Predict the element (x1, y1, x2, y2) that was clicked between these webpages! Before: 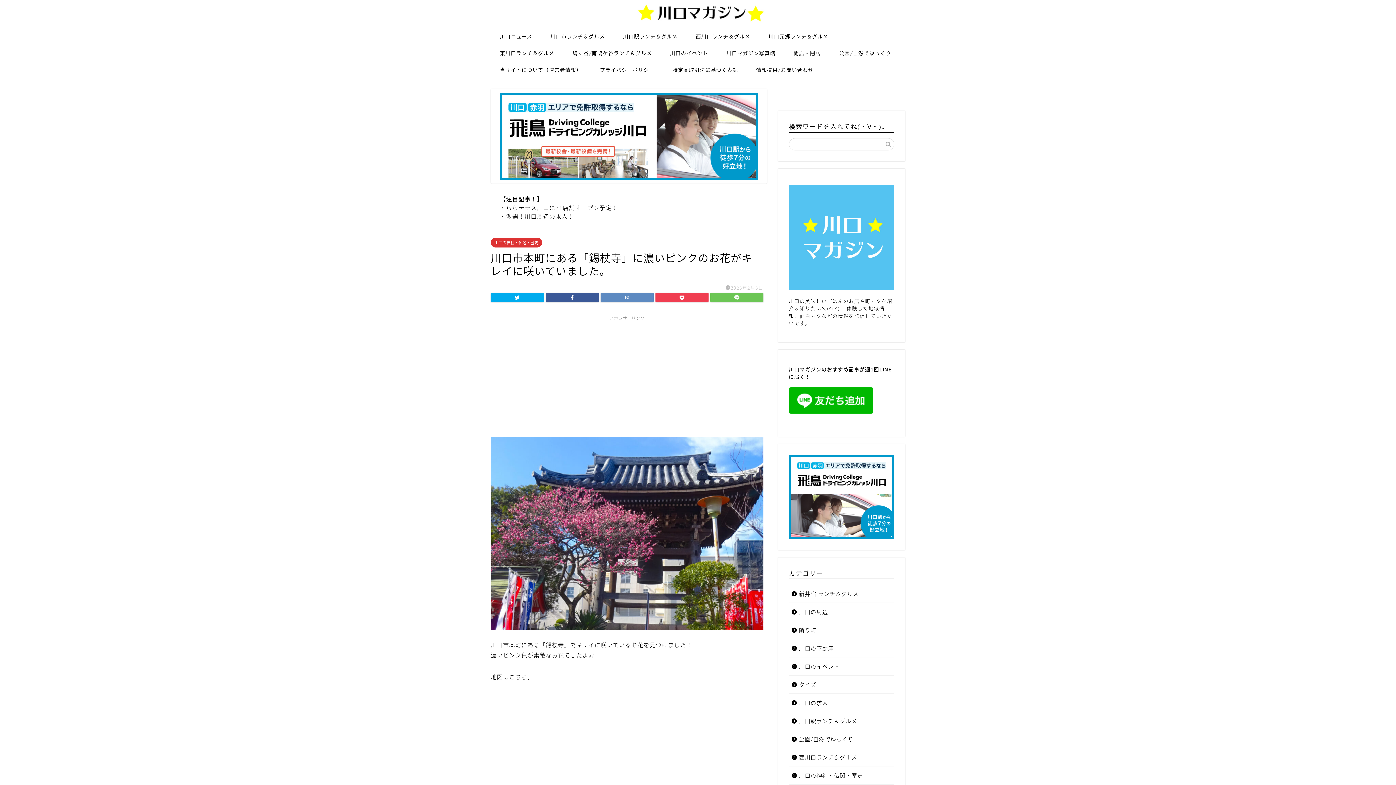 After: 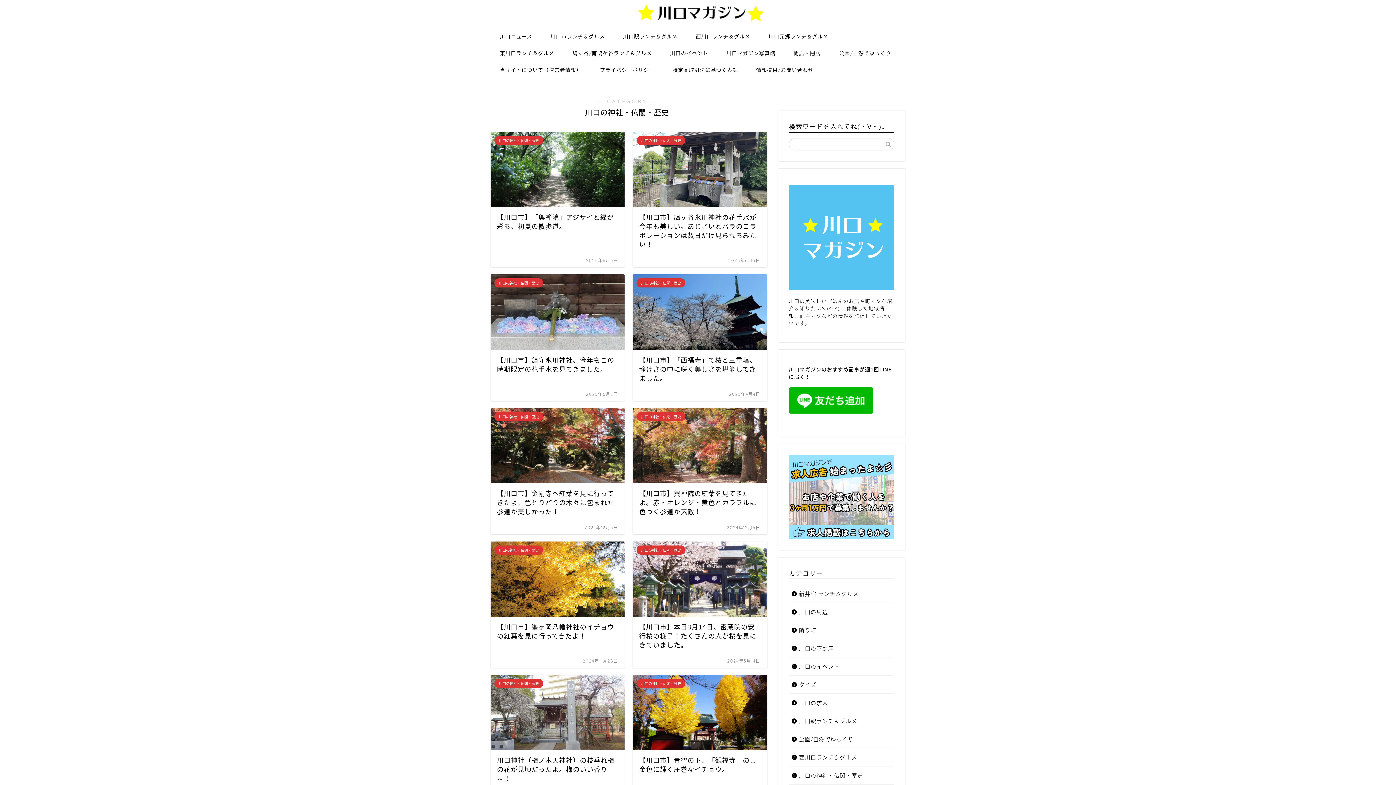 Action: bbox: (490, 237, 542, 247) label: 川口の神社・仏閣・歴史